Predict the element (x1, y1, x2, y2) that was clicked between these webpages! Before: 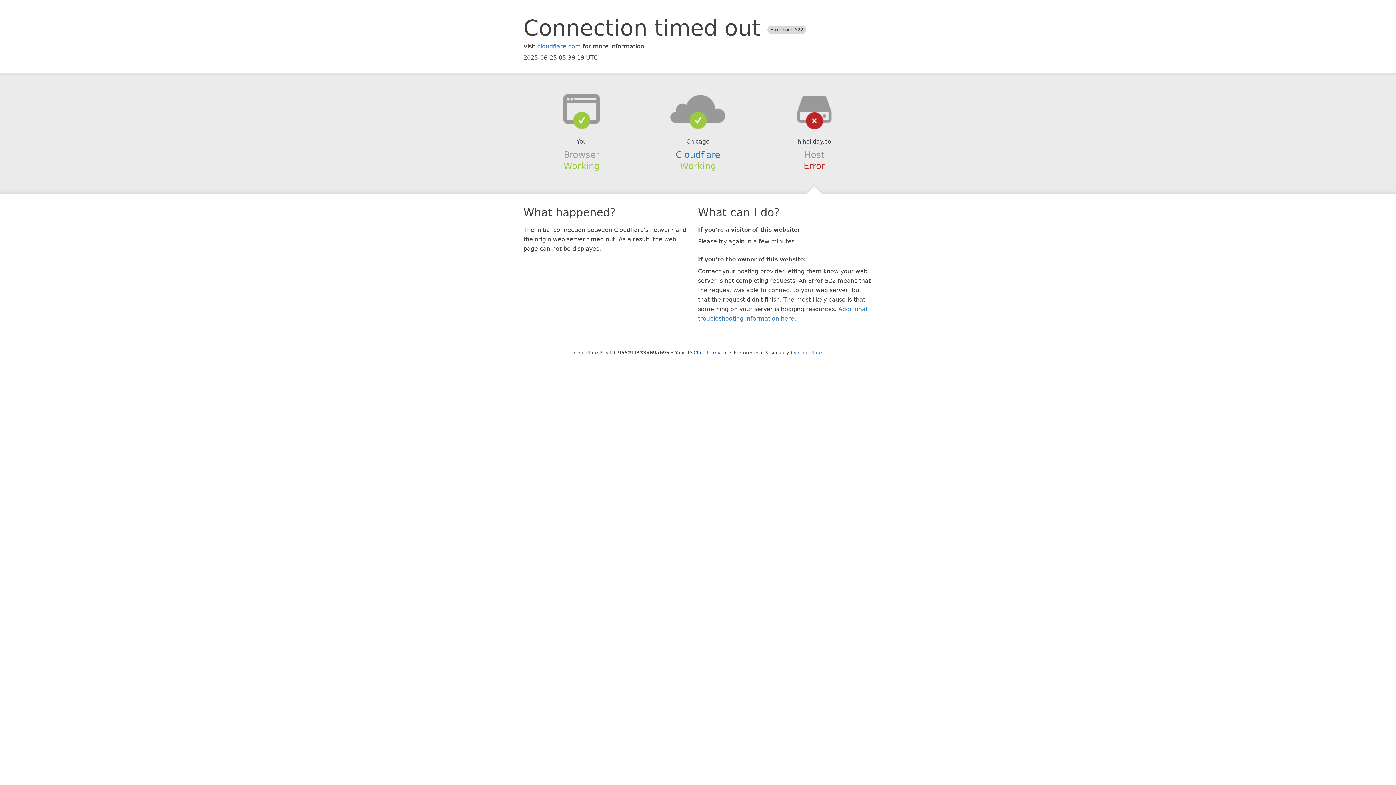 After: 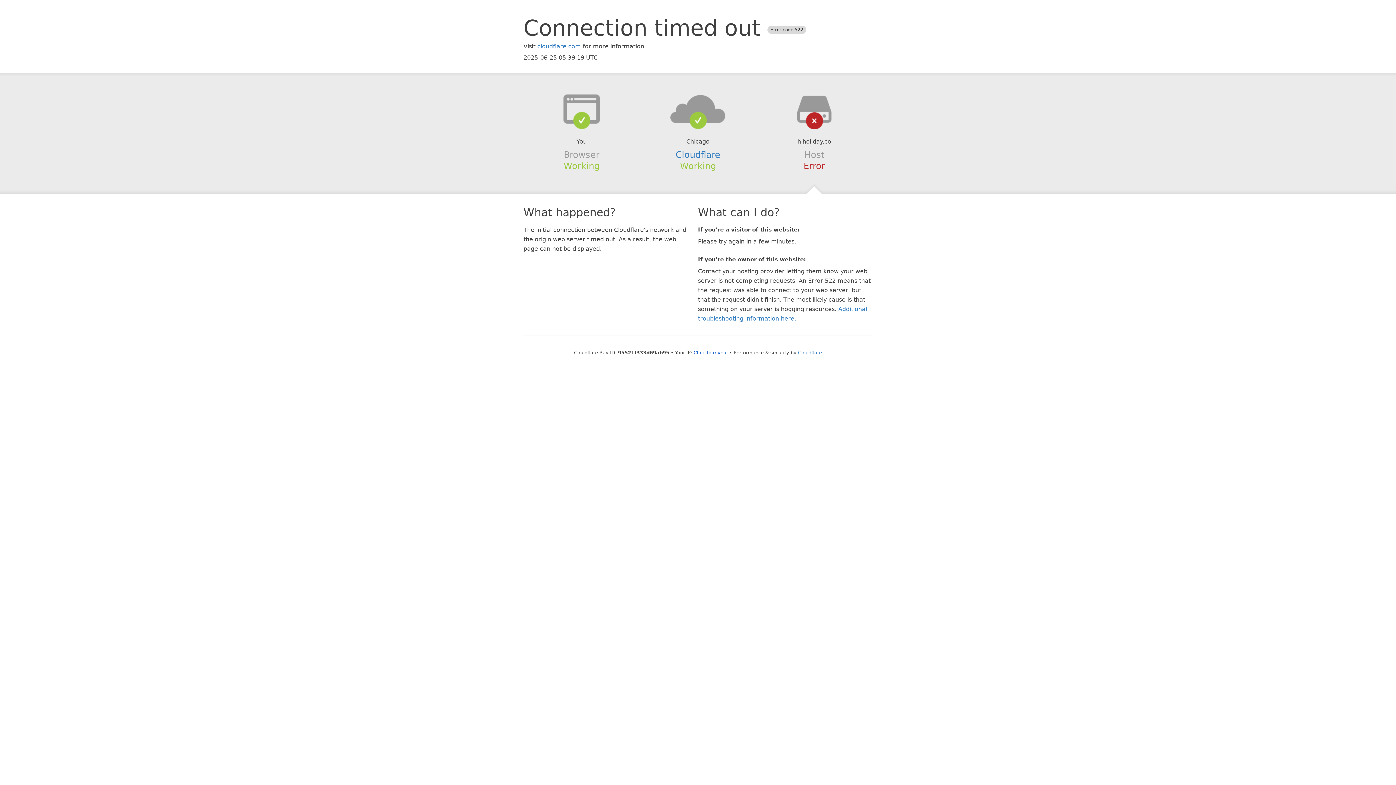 Action: bbox: (639, 94, 756, 123)